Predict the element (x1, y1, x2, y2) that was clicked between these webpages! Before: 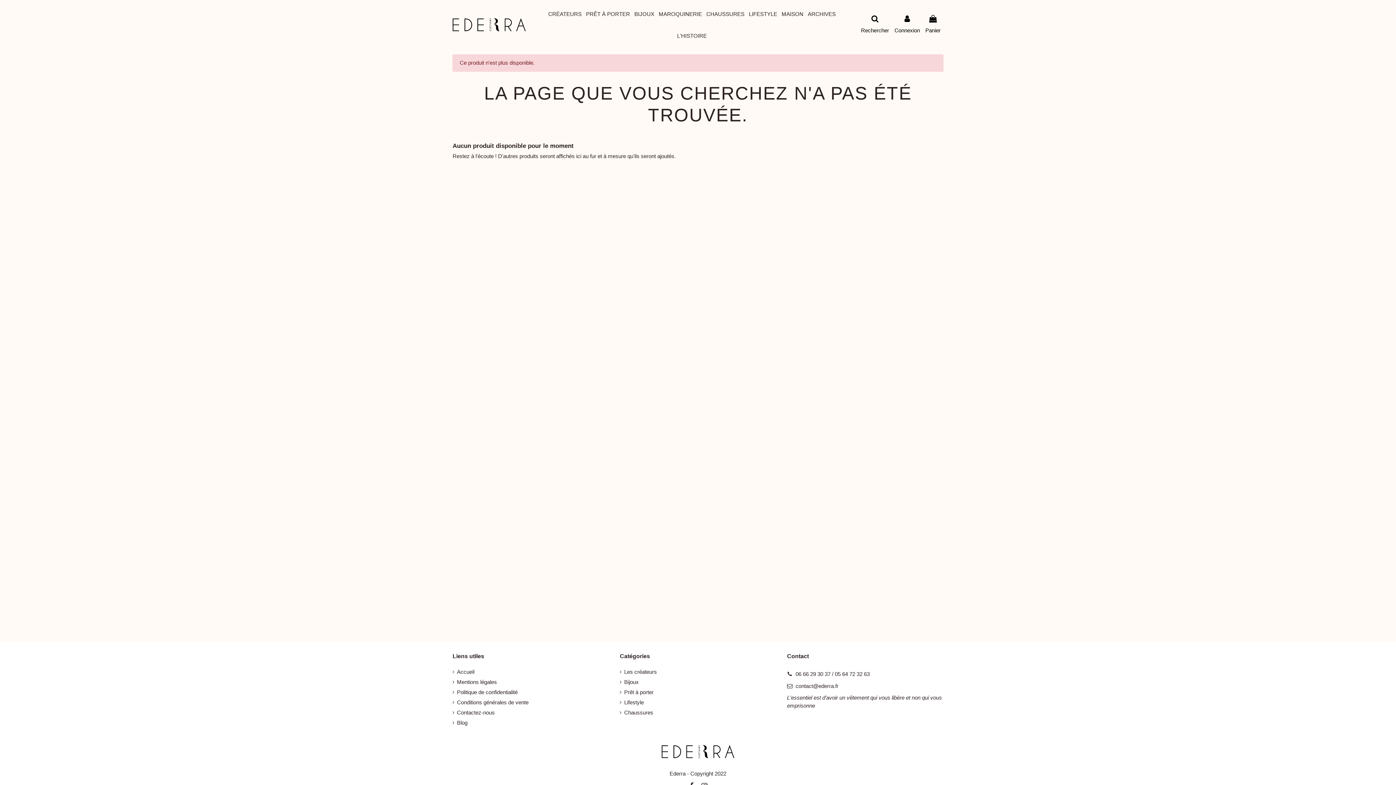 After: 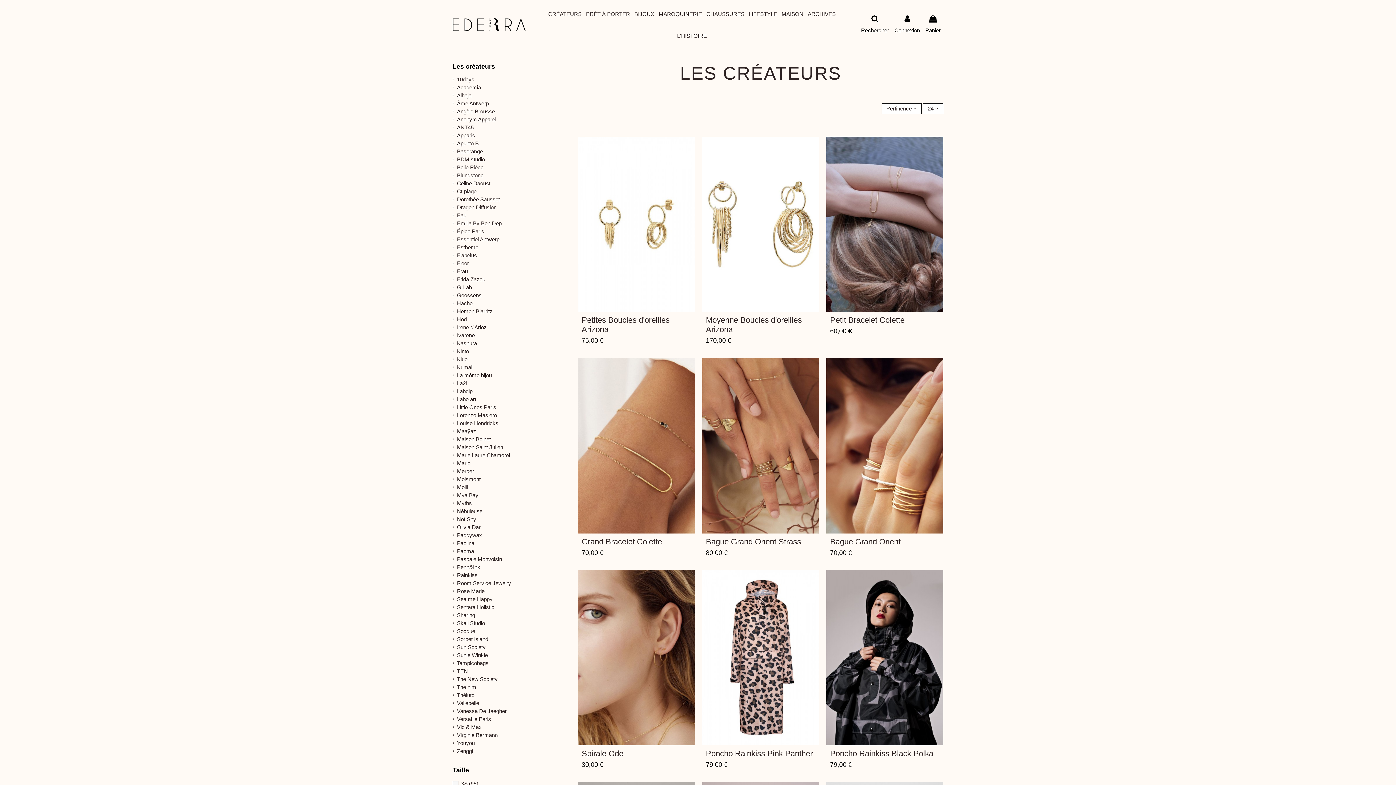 Action: bbox: (620, 668, 657, 676) label: Les créateurs